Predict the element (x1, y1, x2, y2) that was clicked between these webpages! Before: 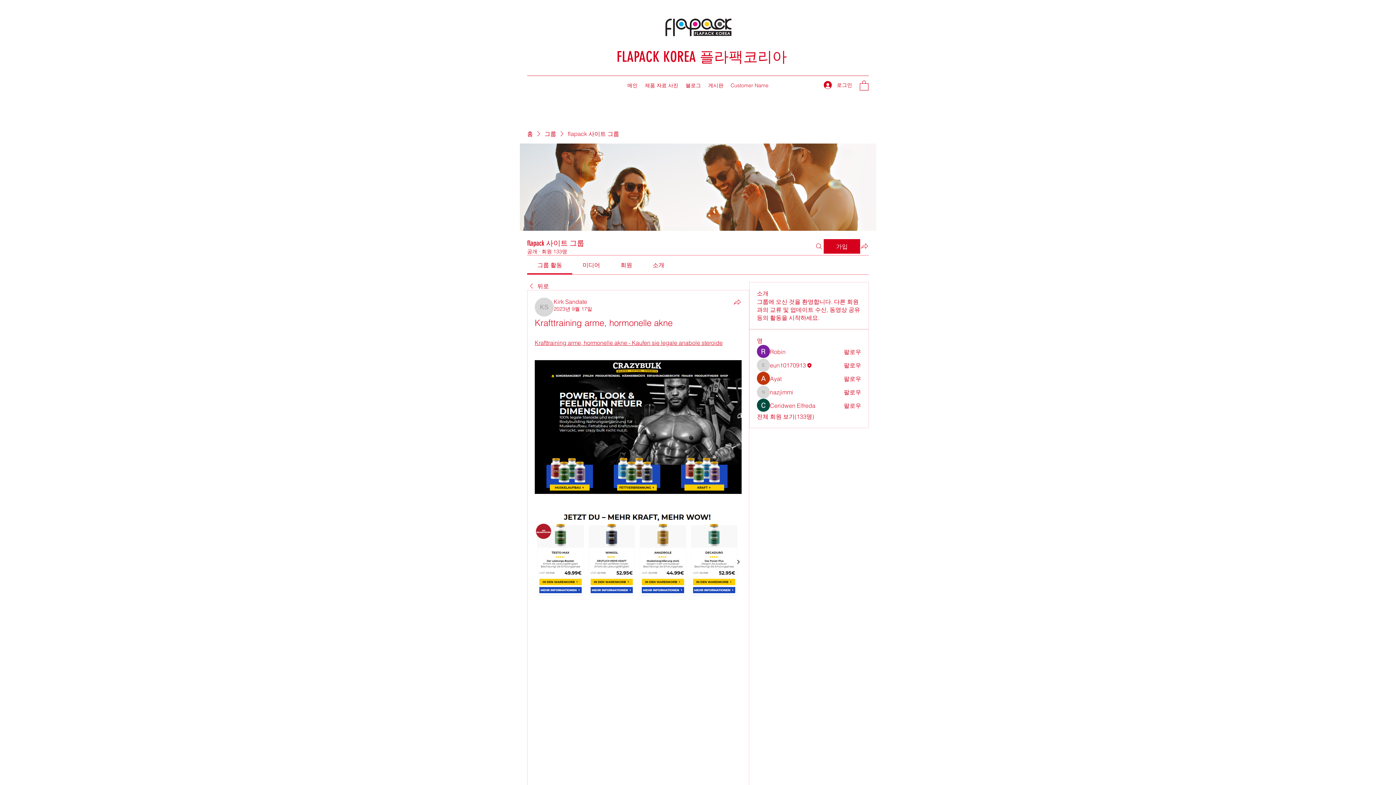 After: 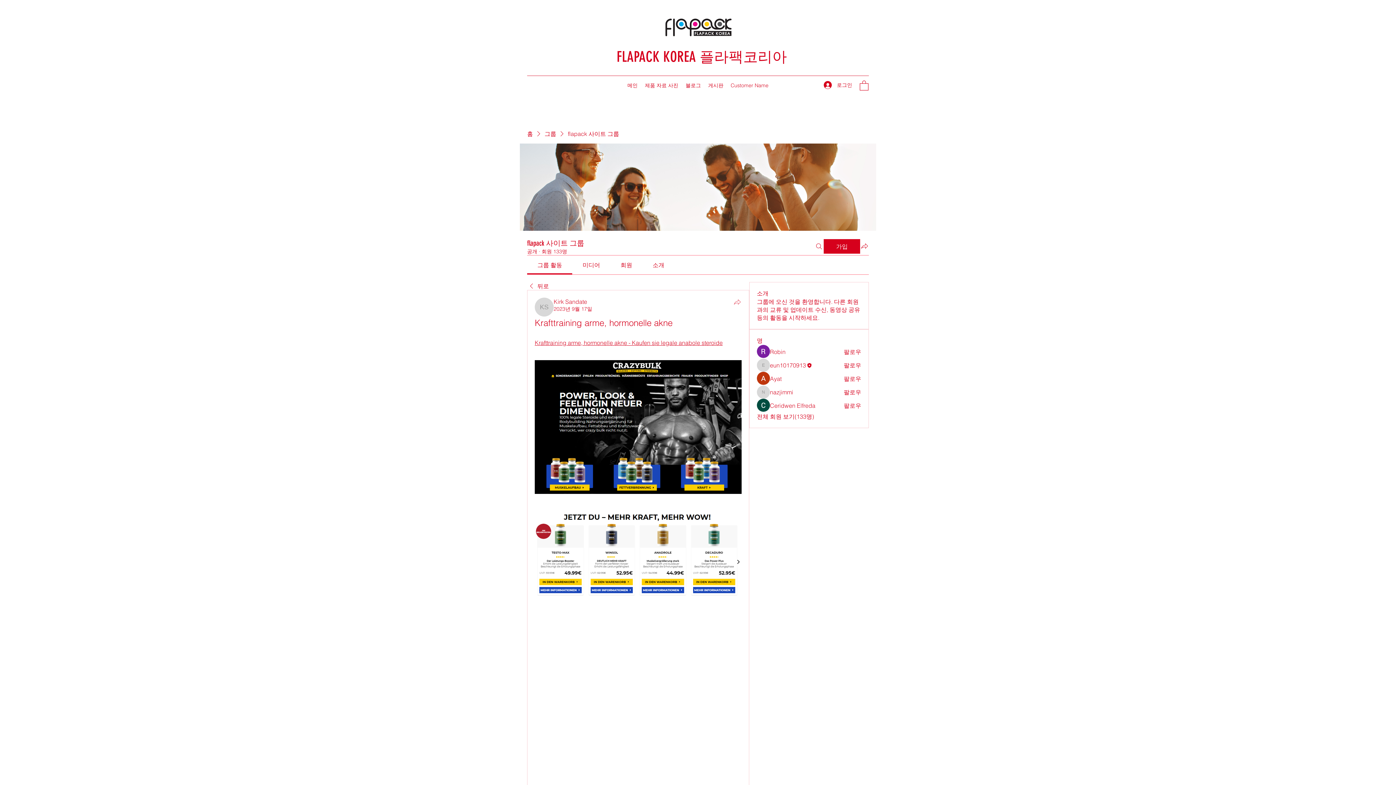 Action: bbox: (733, 297, 741, 306) label: 공유